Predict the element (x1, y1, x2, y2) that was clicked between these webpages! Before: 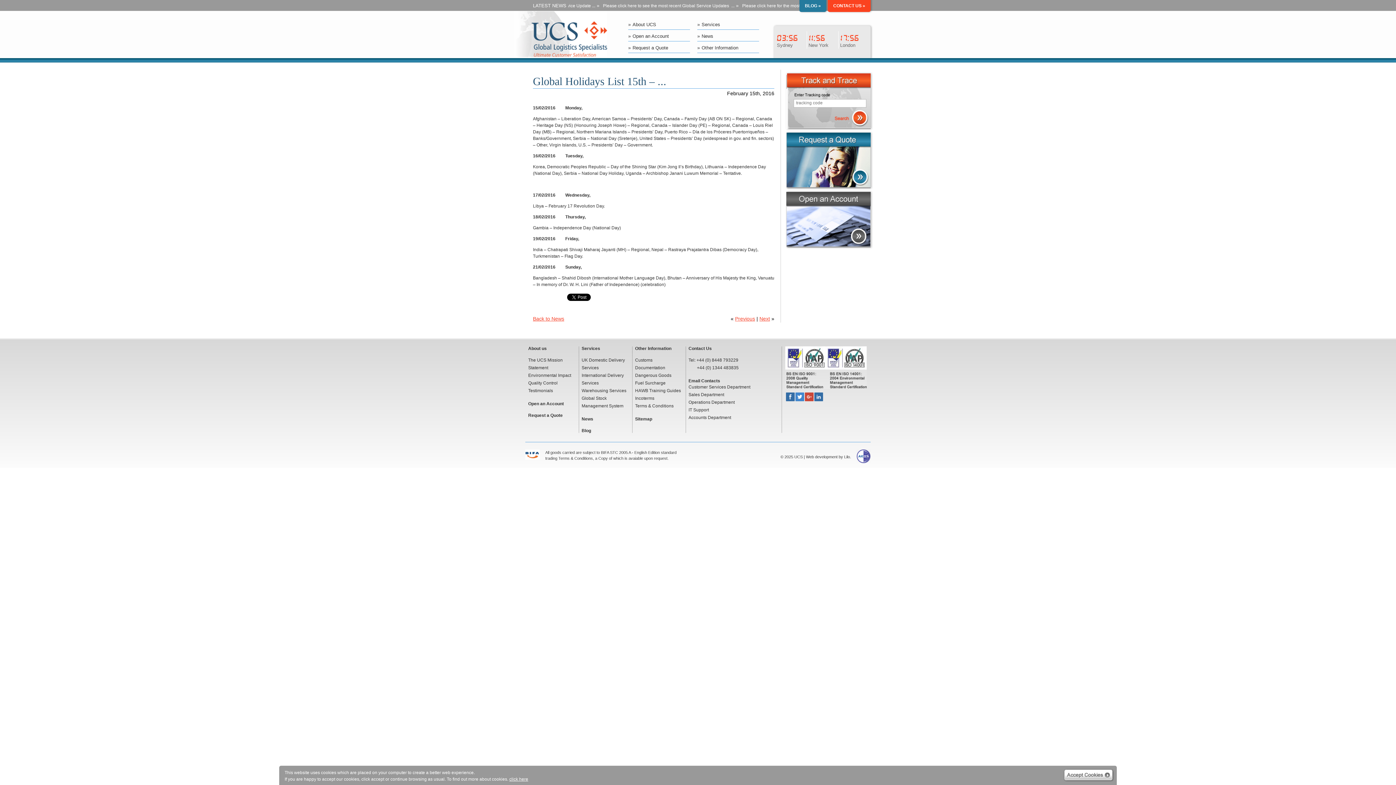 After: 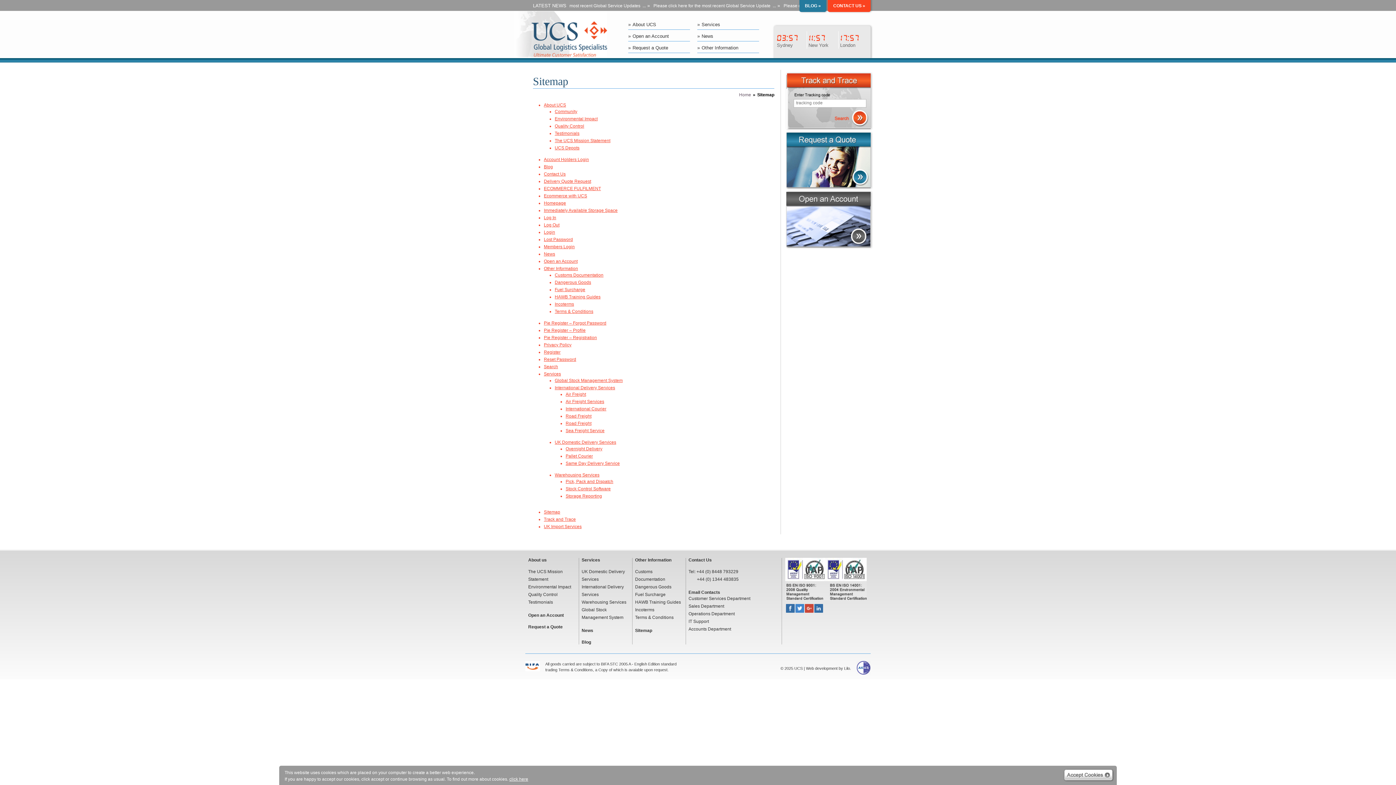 Action: bbox: (635, 409, 682, 421) label: Sitemap